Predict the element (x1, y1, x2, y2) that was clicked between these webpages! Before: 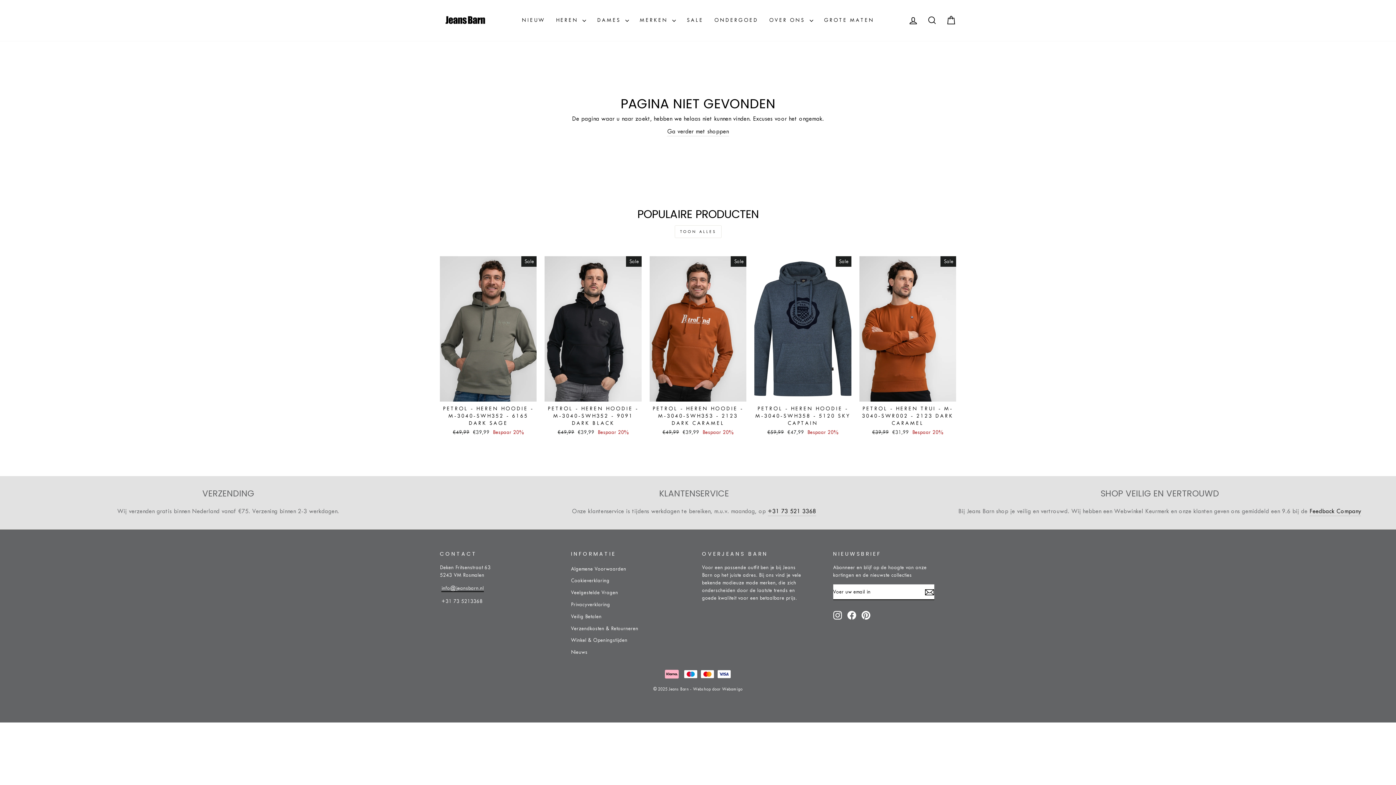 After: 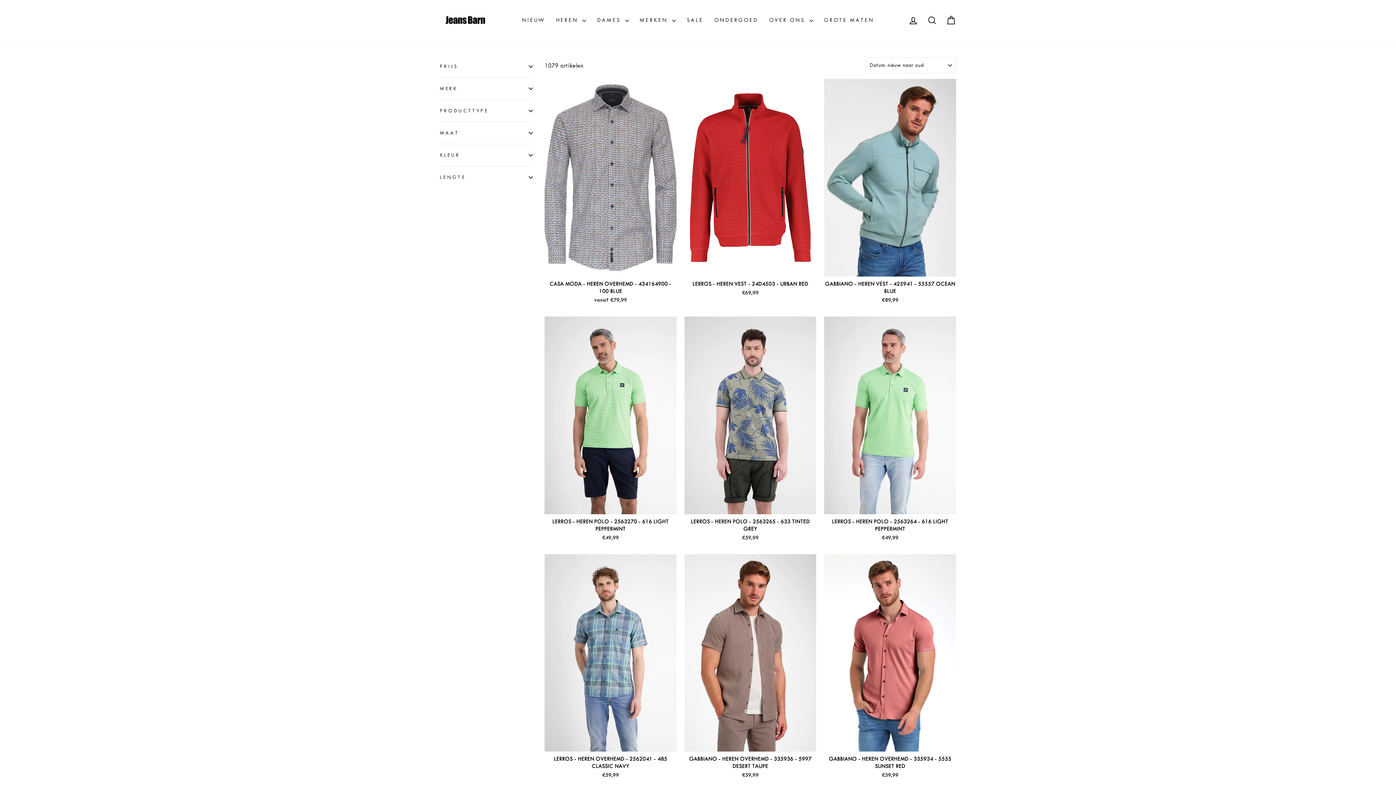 Action: label: NIEUW bbox: (516, 13, 550, 27)